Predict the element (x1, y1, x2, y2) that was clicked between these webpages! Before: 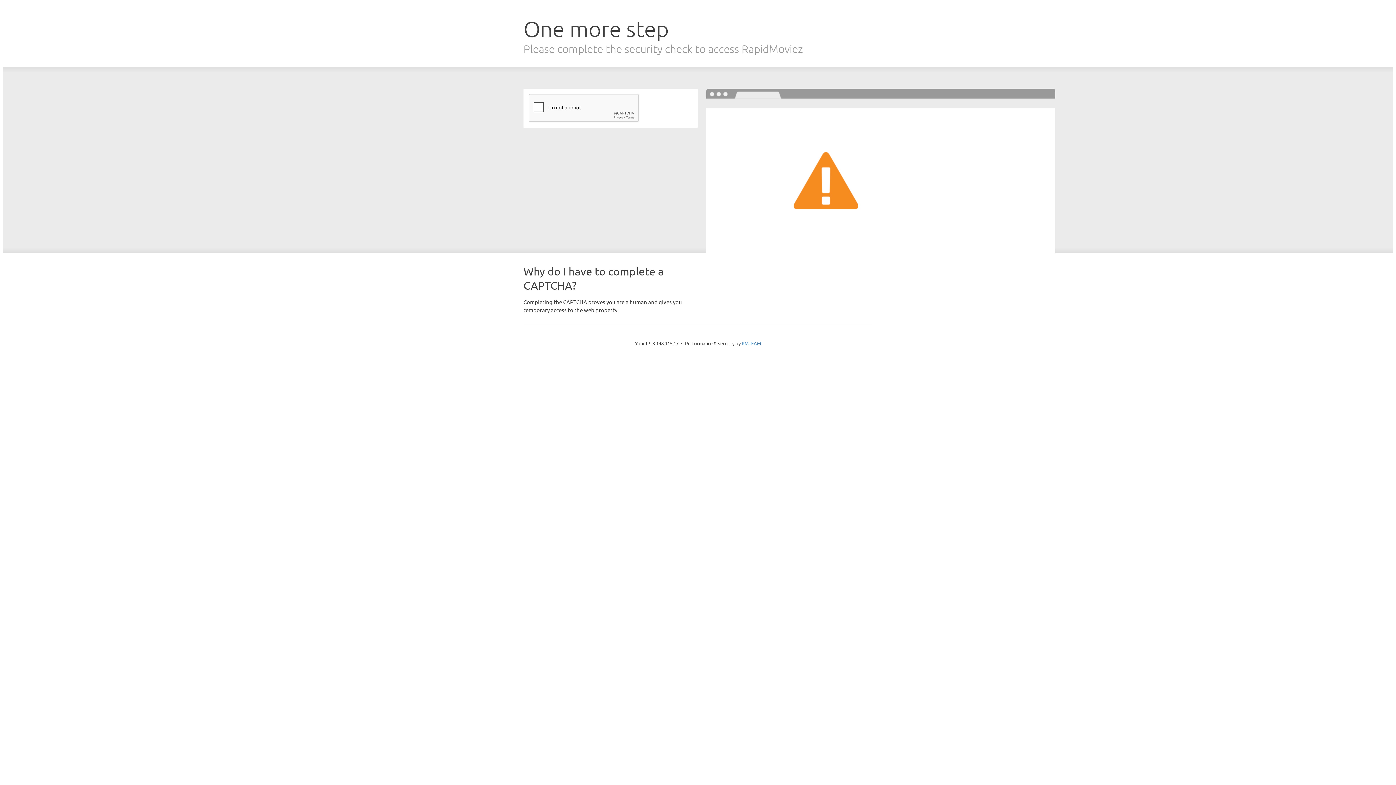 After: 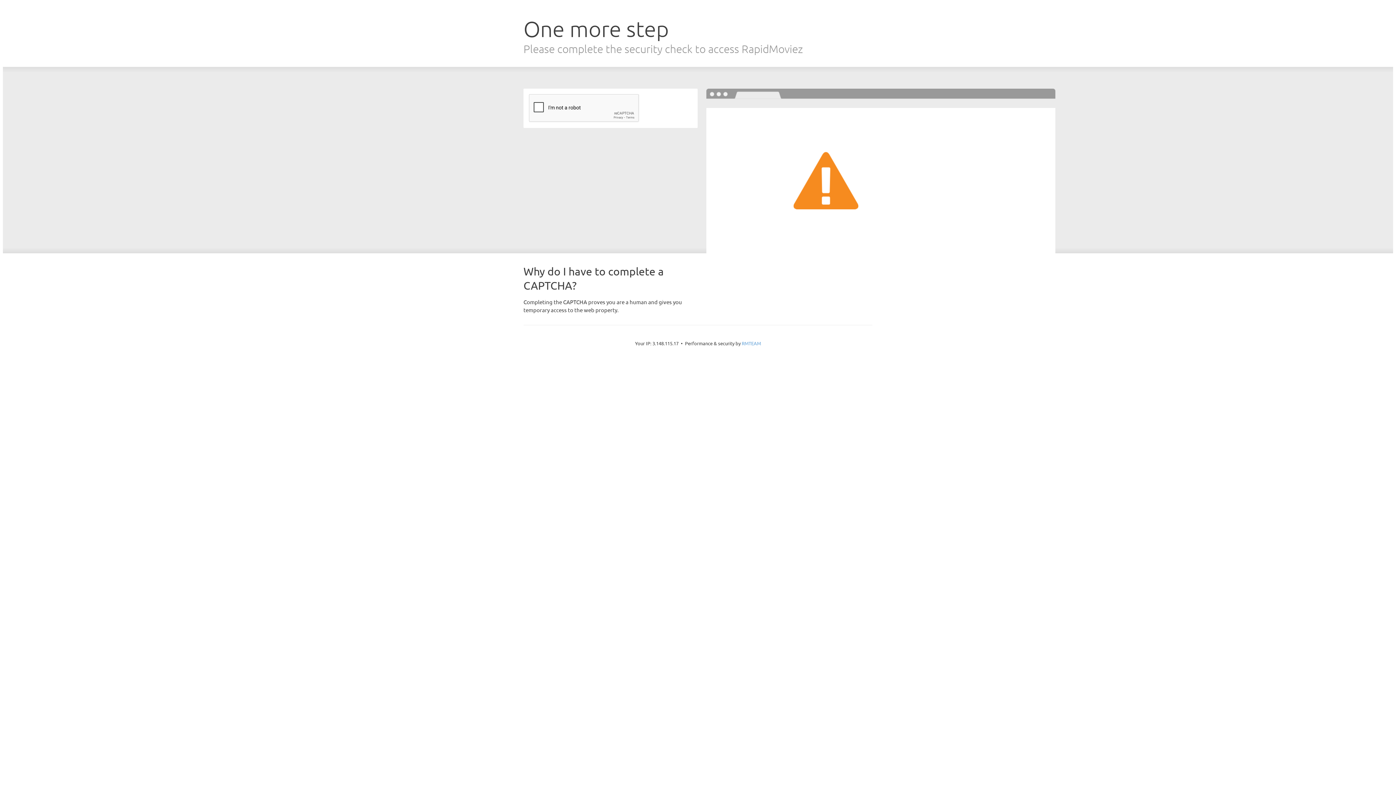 Action: bbox: (741, 340, 761, 346) label: RMTEAM